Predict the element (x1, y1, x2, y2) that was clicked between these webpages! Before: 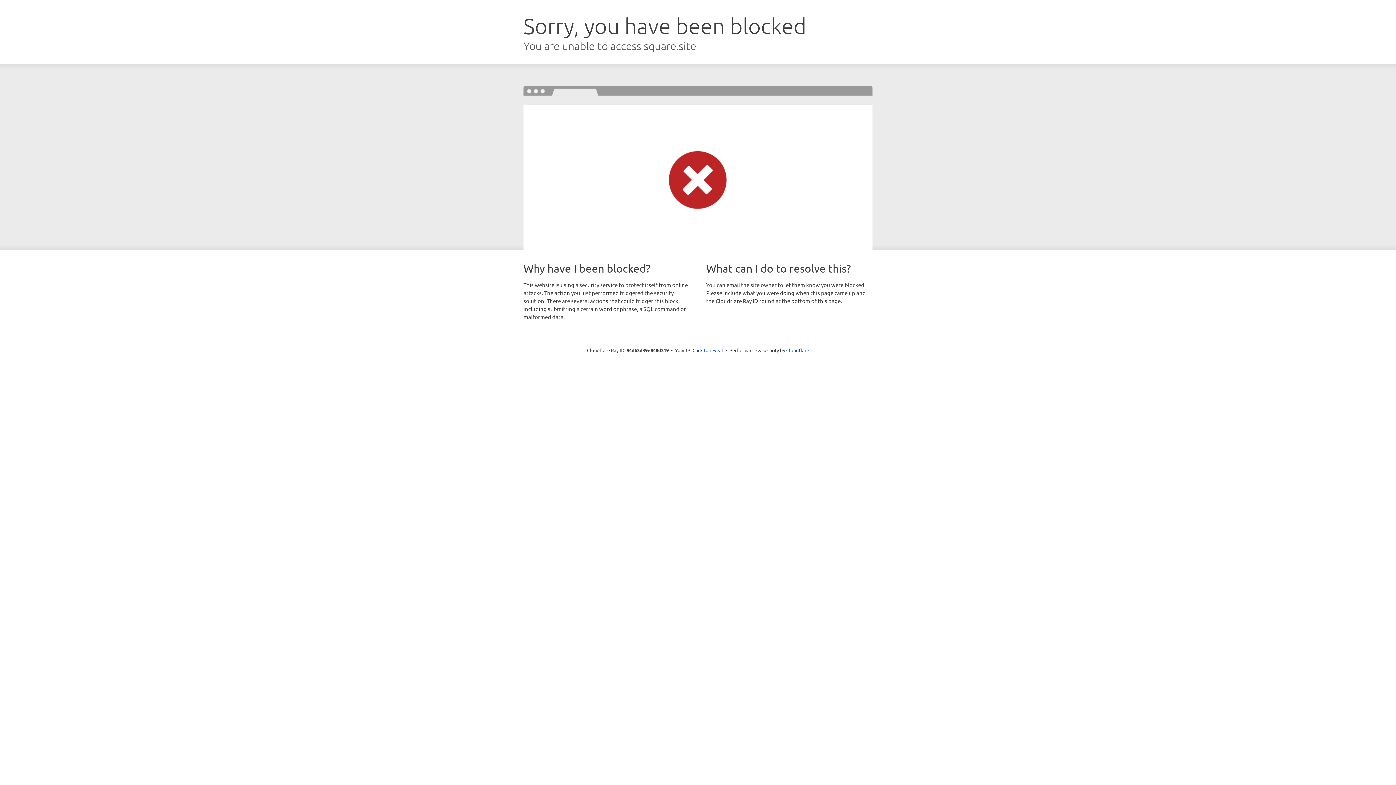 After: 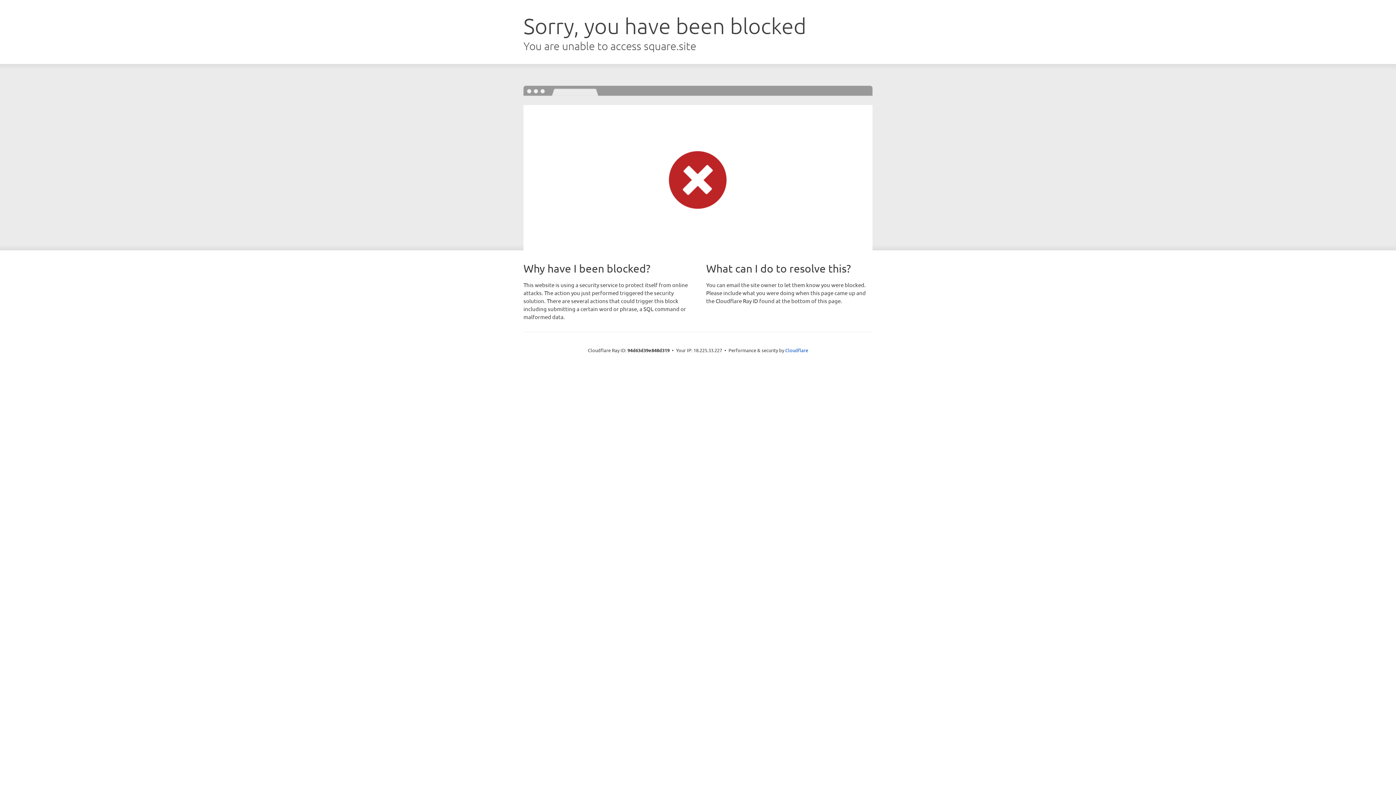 Action: bbox: (692, 346, 723, 353) label: Click to reveal